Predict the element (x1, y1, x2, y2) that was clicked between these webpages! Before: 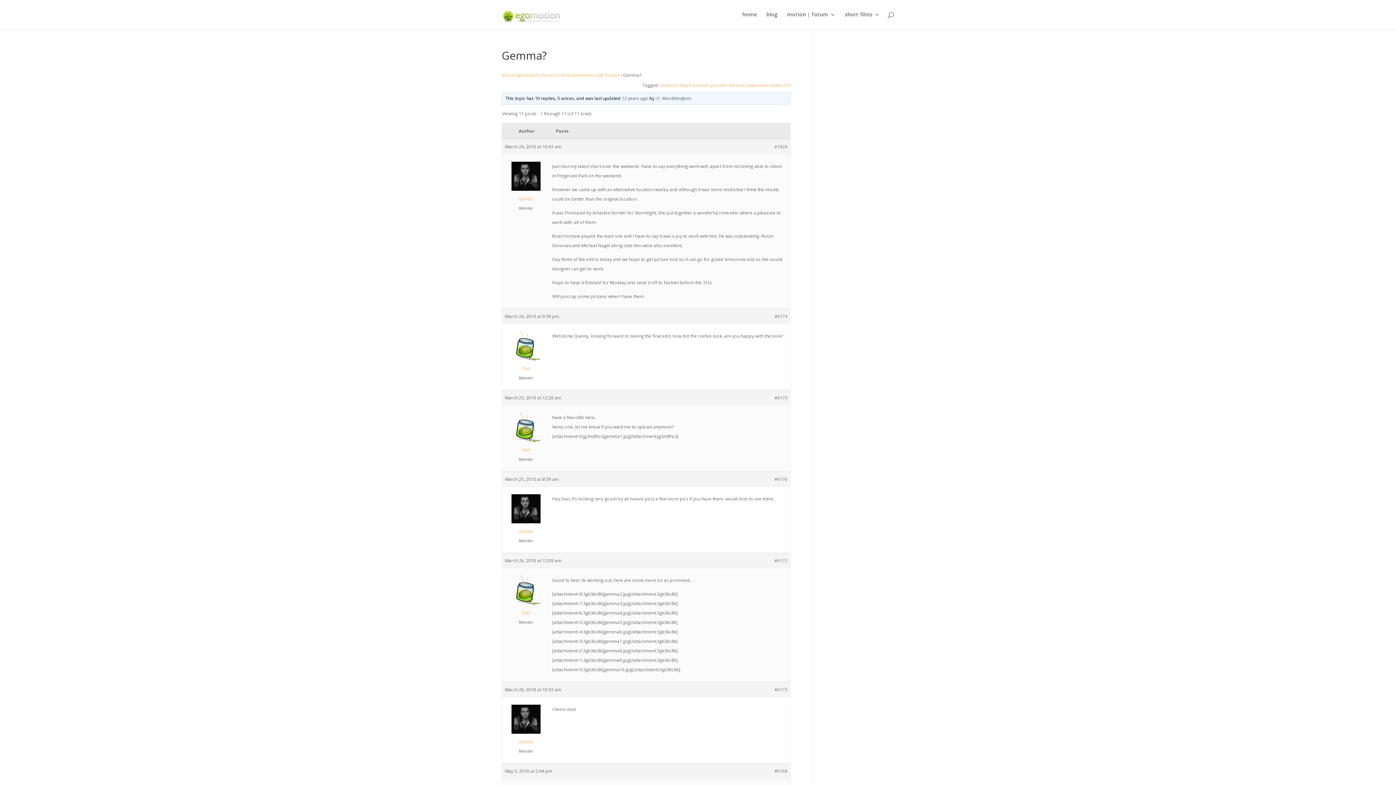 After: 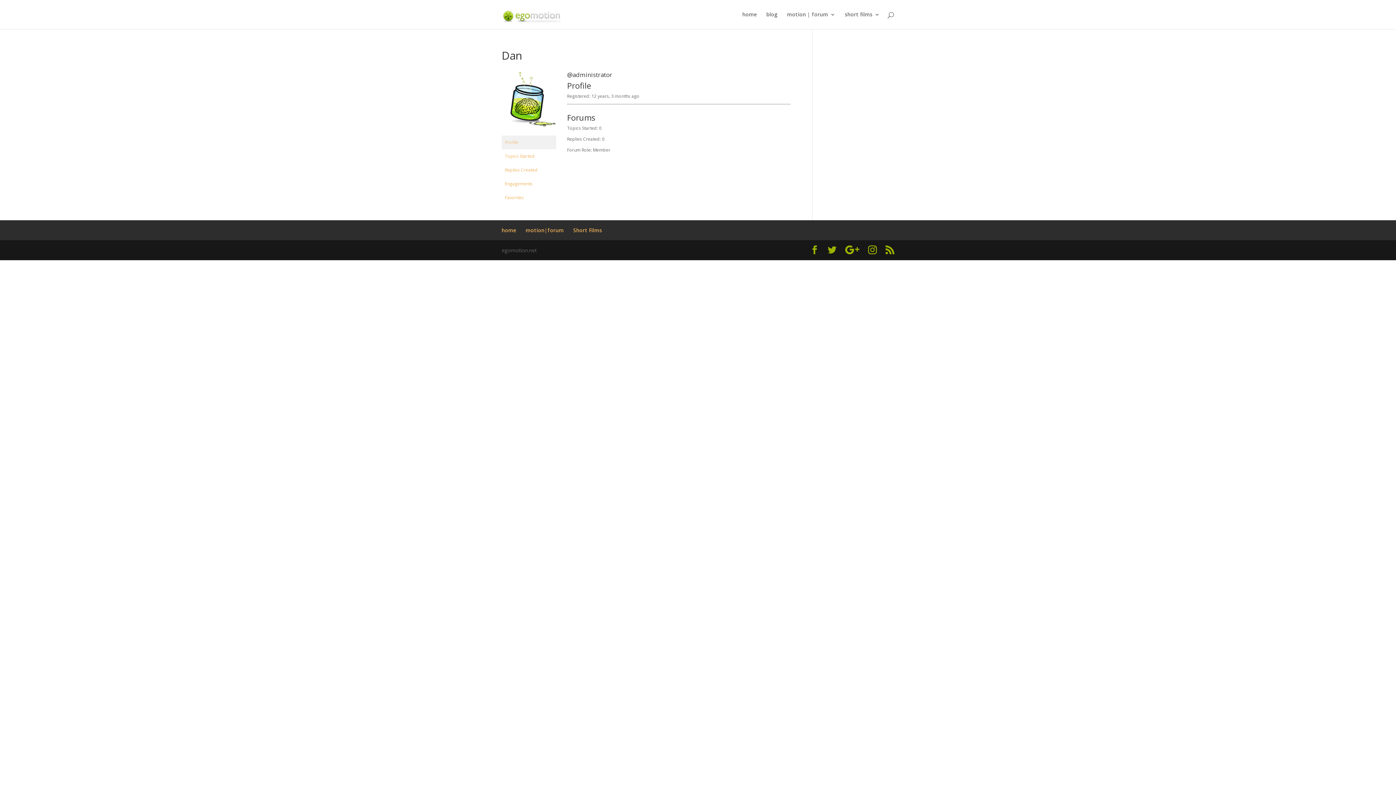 Action: bbox: (505, 437, 546, 454) label: Dan